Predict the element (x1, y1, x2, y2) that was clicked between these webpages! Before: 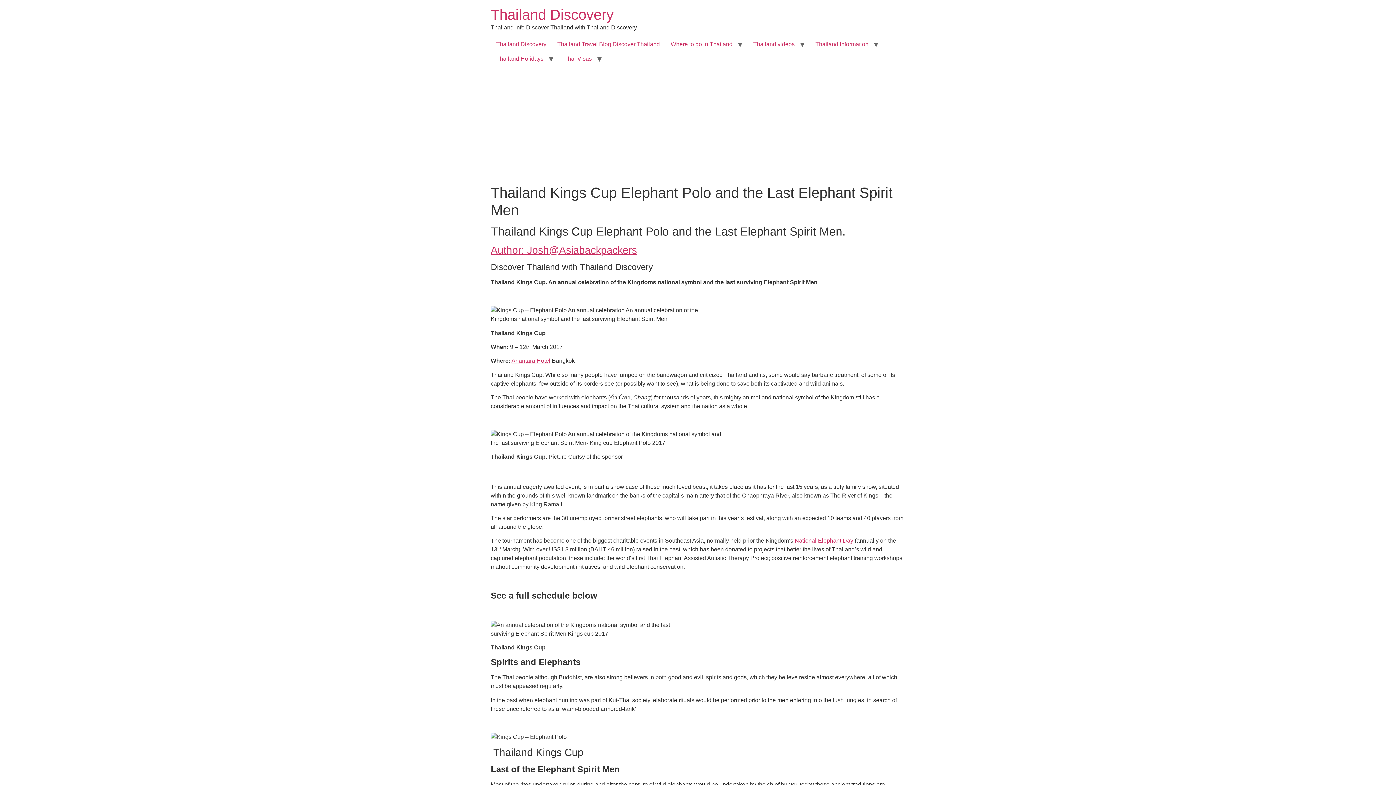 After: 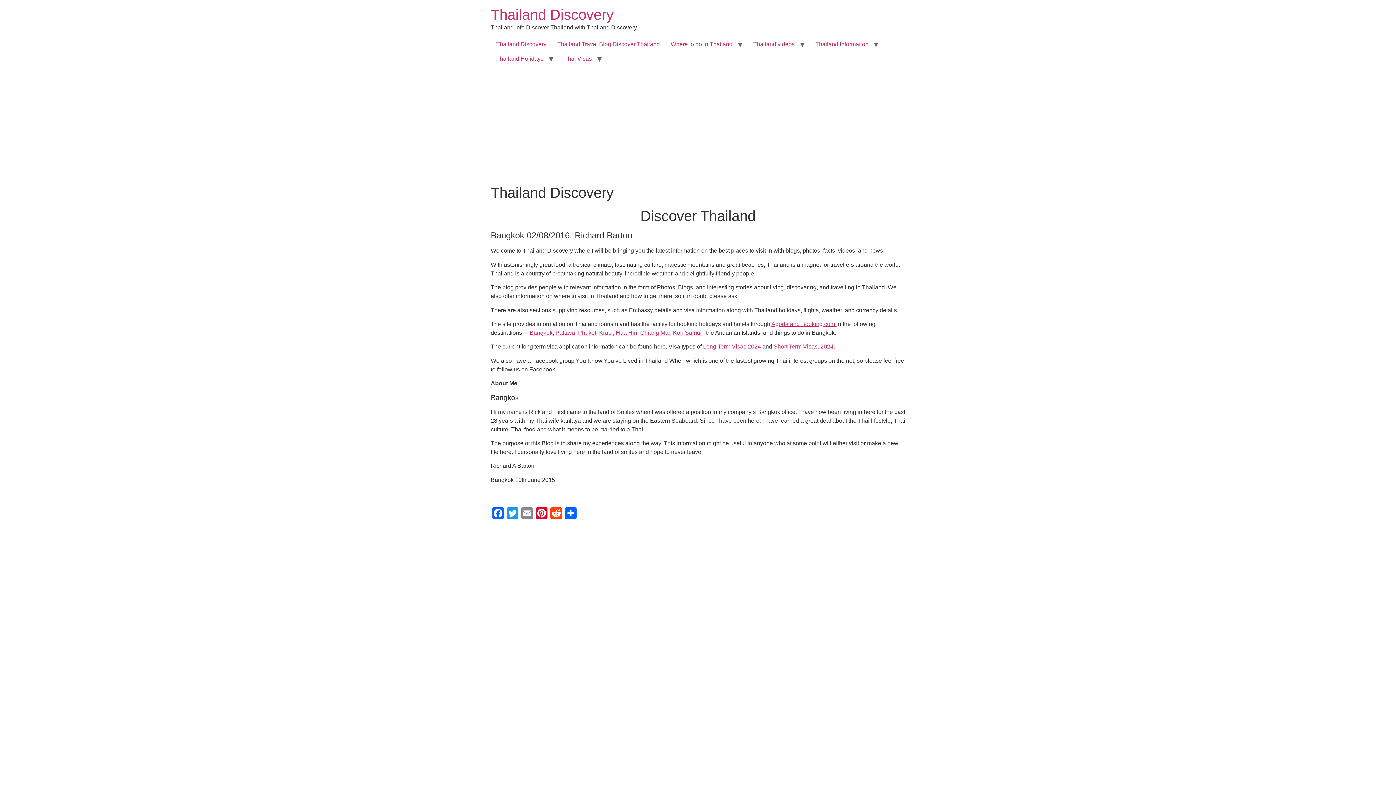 Action: bbox: (490, 6, 613, 22) label: Thailand Discovery